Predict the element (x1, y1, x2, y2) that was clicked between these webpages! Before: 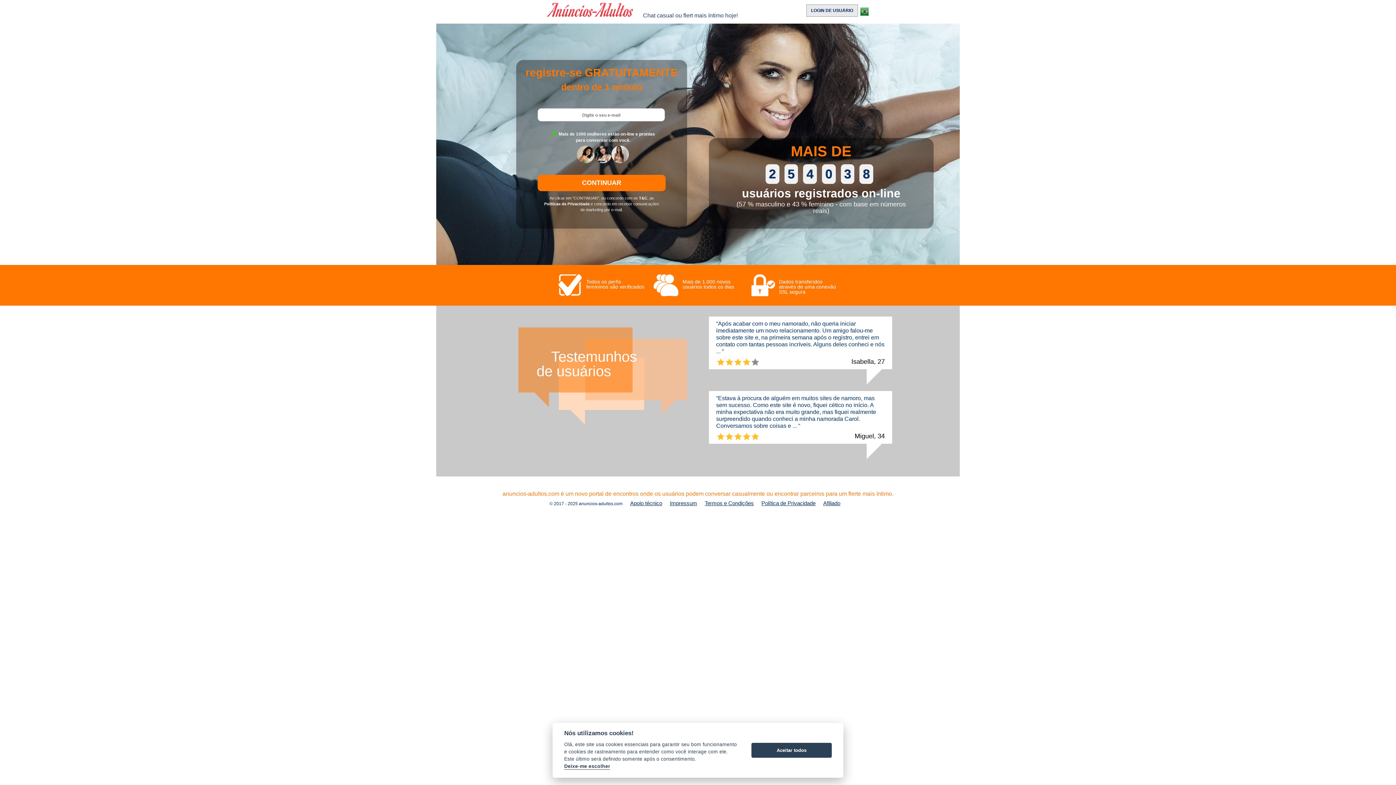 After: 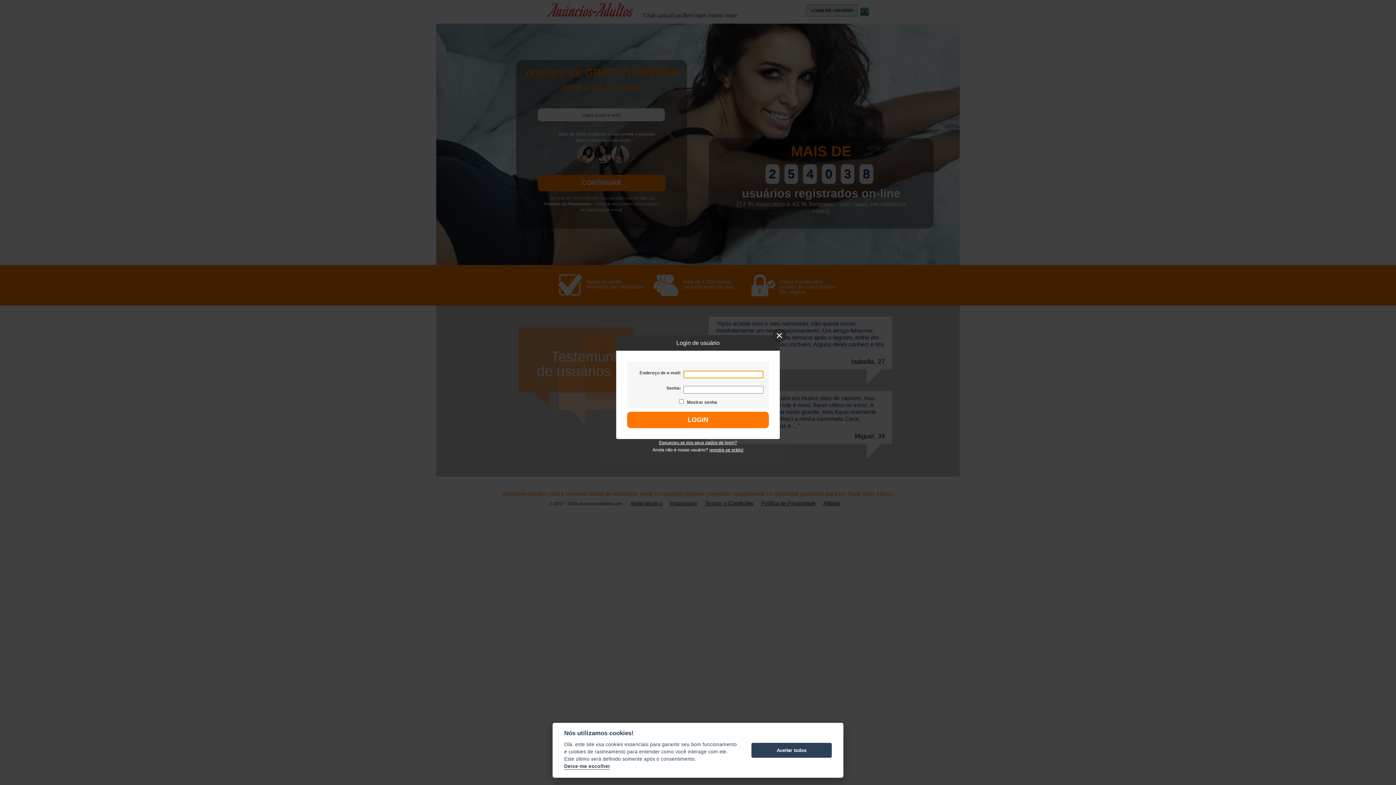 Action: label: LOGIN DE USUÁRIO bbox: (806, 4, 858, 16)